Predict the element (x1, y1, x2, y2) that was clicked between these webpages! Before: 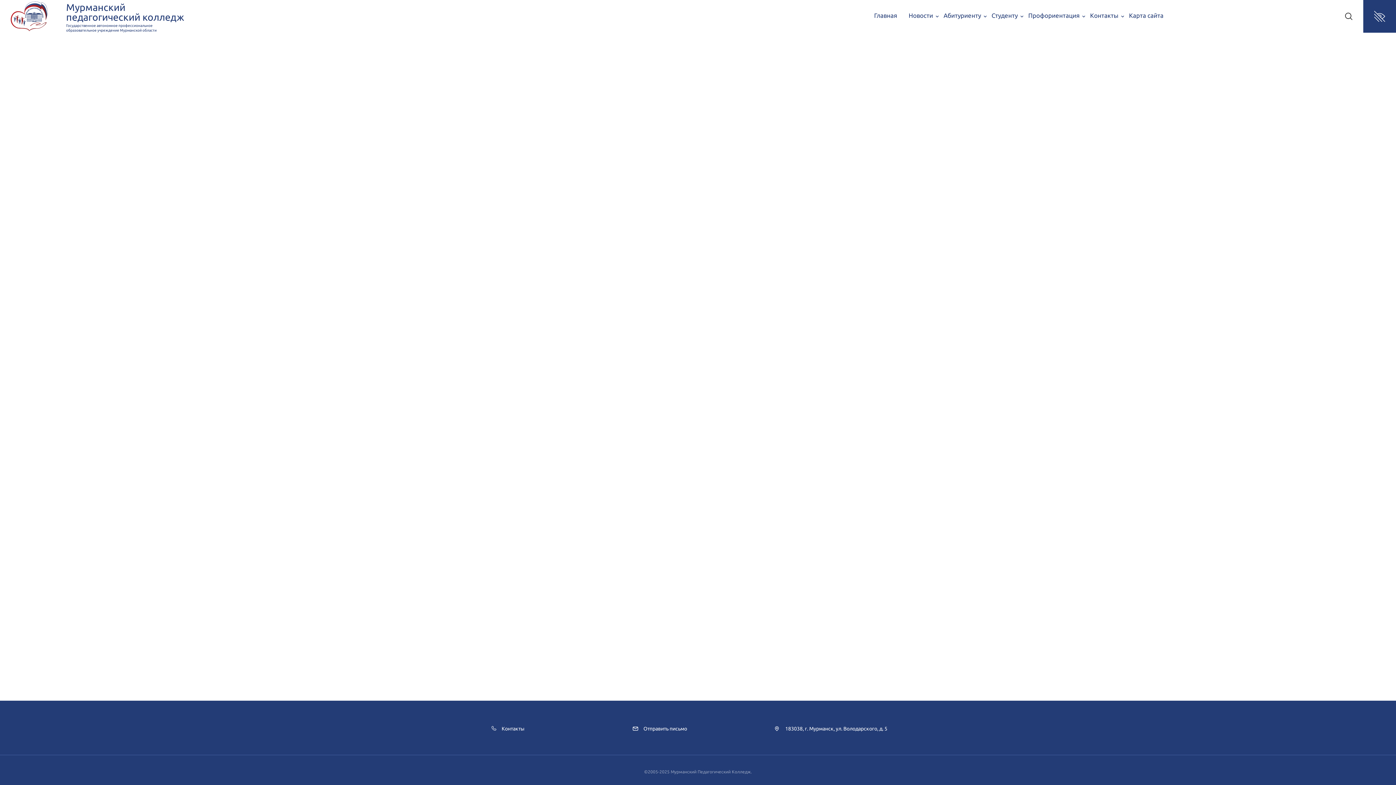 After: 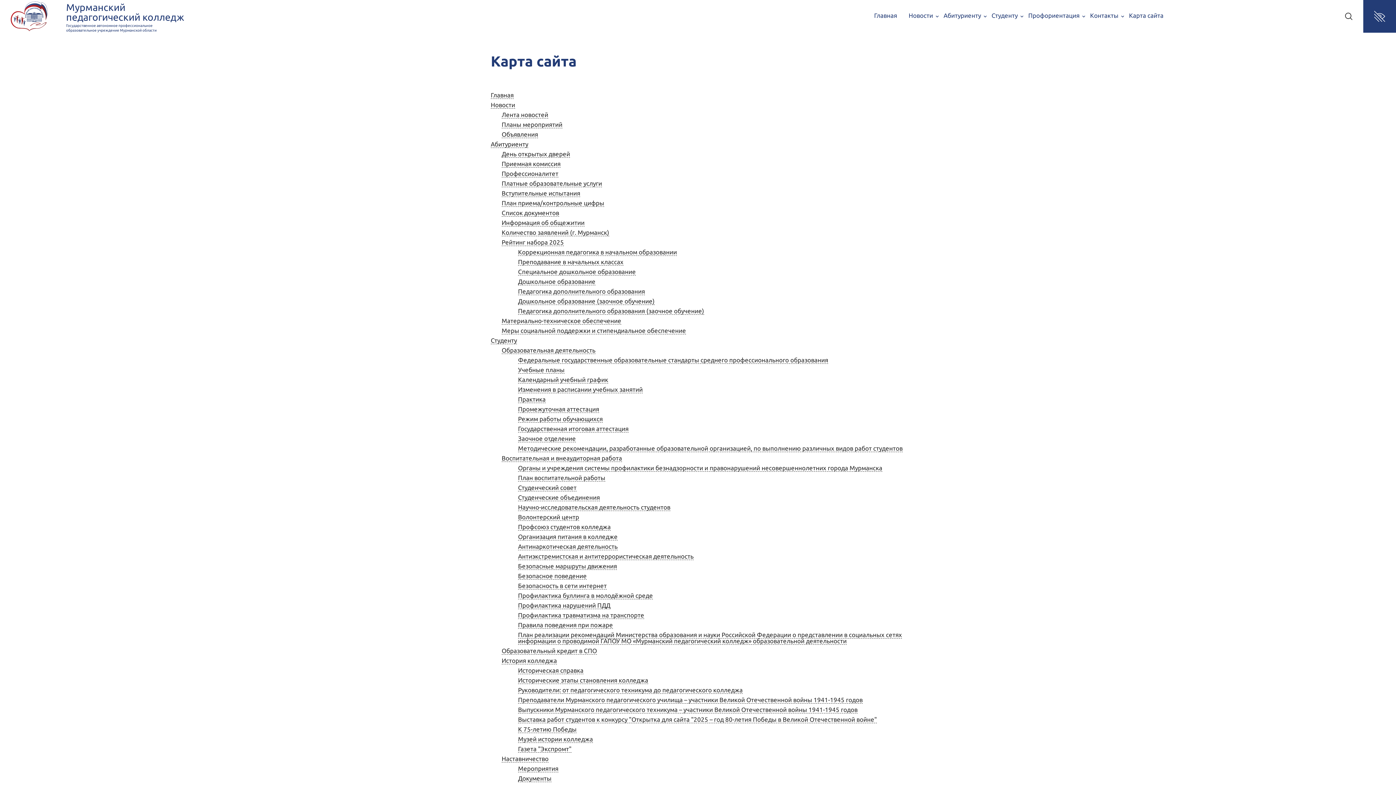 Action: label: Карта сайта bbox: (1129, 0, 1163, 32)